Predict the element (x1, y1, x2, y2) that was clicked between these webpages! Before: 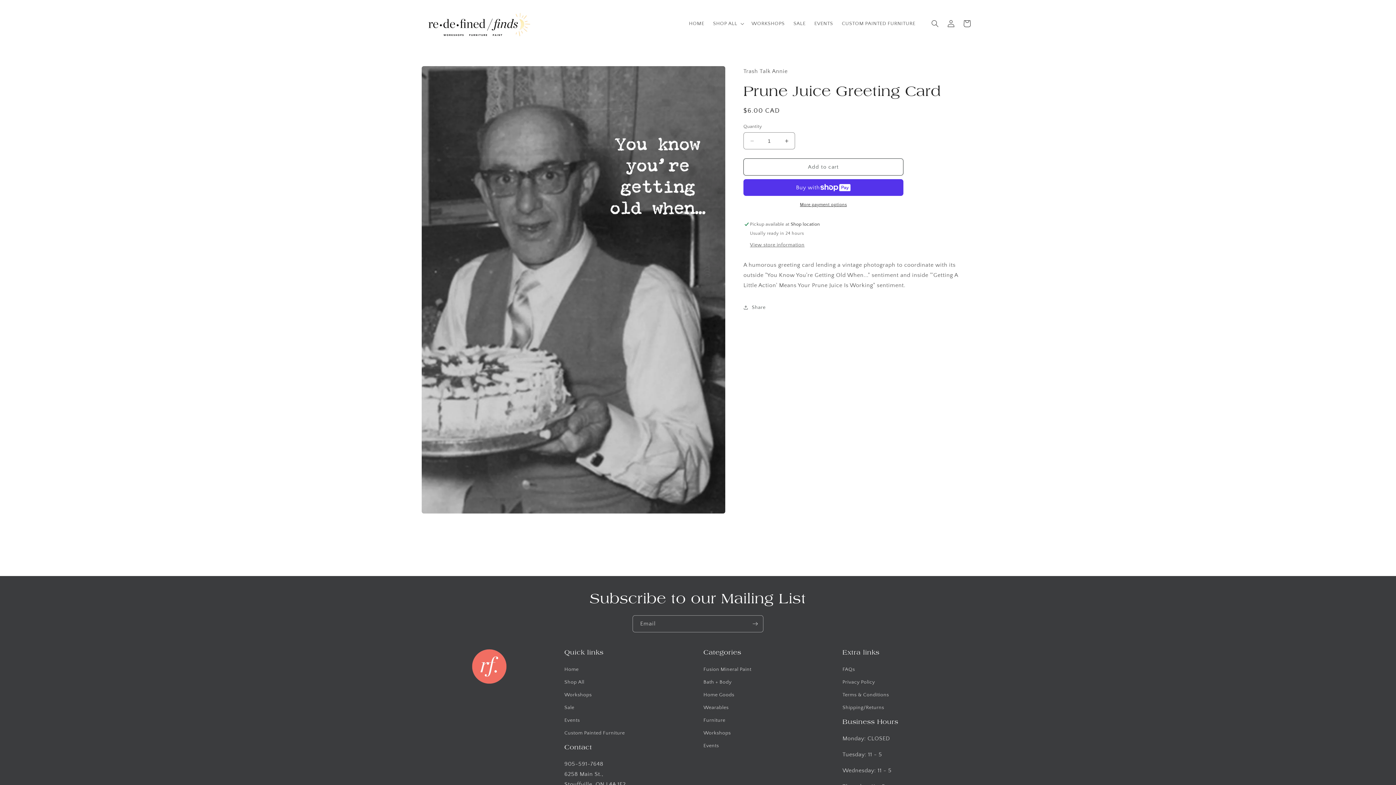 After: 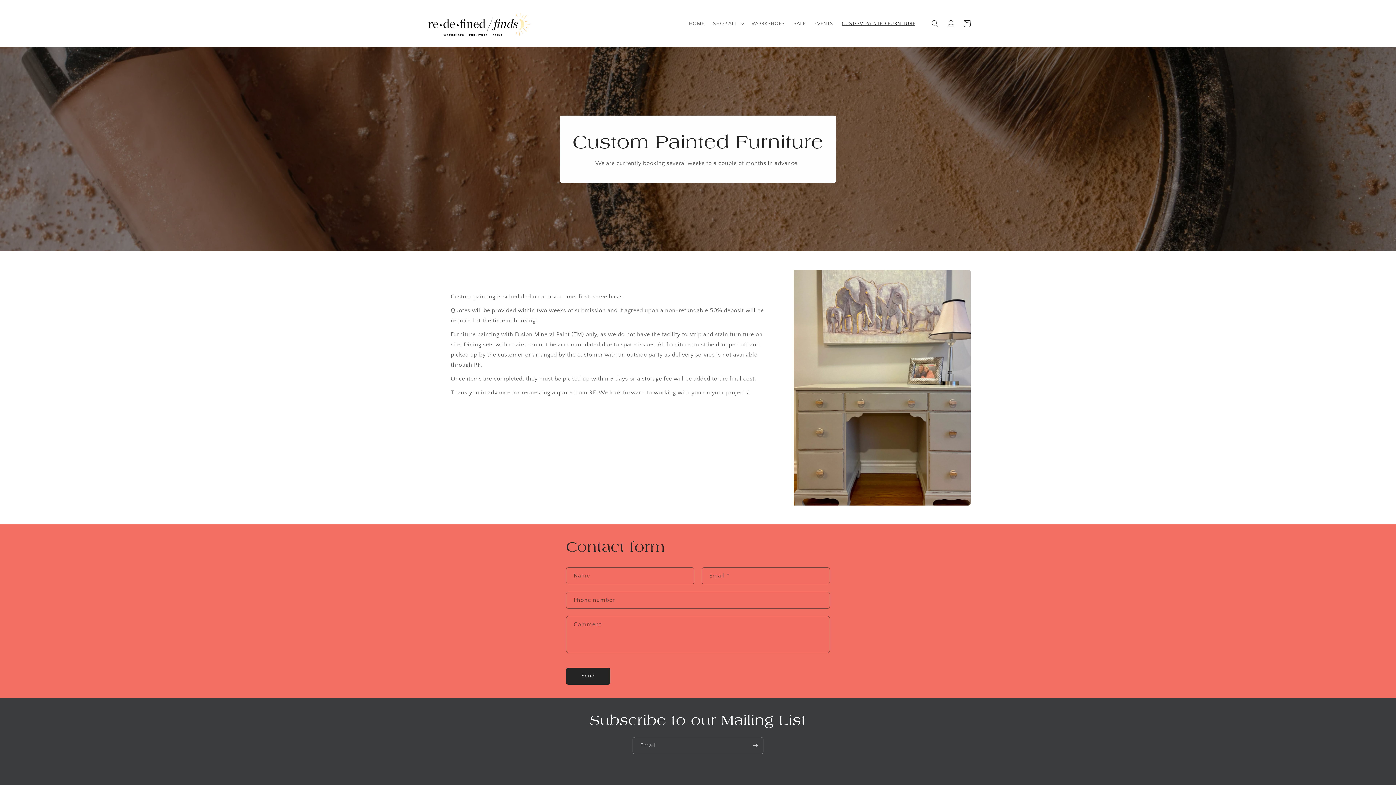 Action: bbox: (837, 16, 920, 31) label: CUSTOM PAINTED FURNITURE